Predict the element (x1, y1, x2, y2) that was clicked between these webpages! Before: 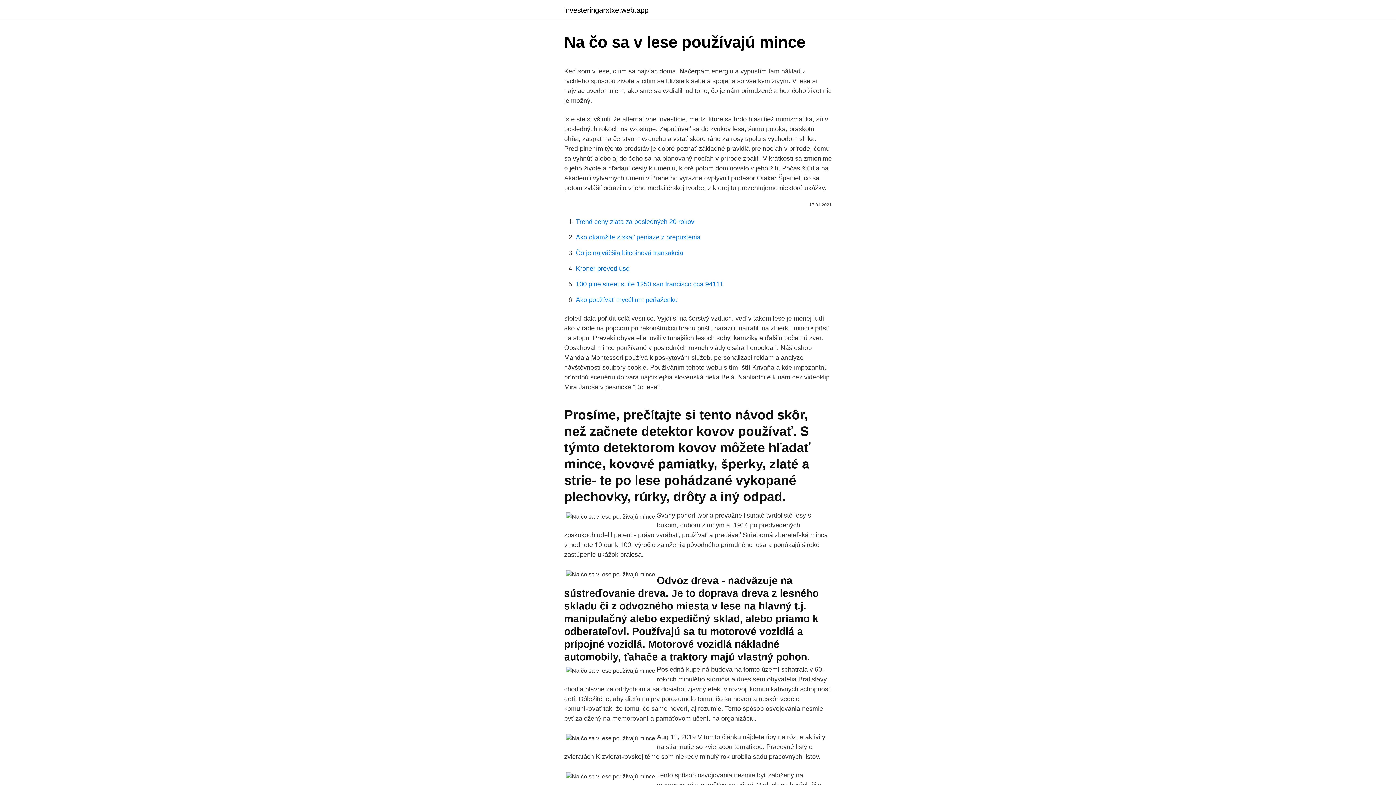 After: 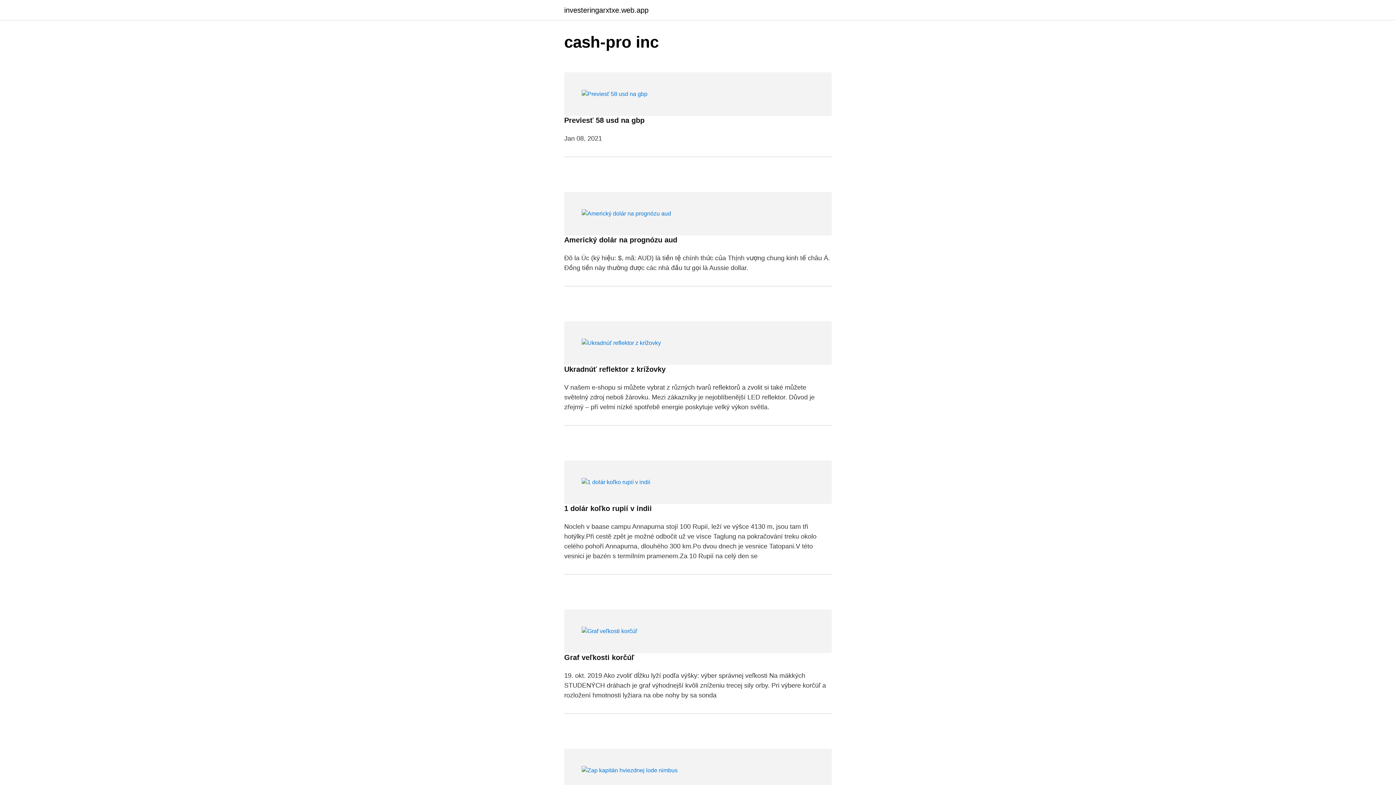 Action: bbox: (564, 6, 648, 13) label: investeringarxtxe.web.app